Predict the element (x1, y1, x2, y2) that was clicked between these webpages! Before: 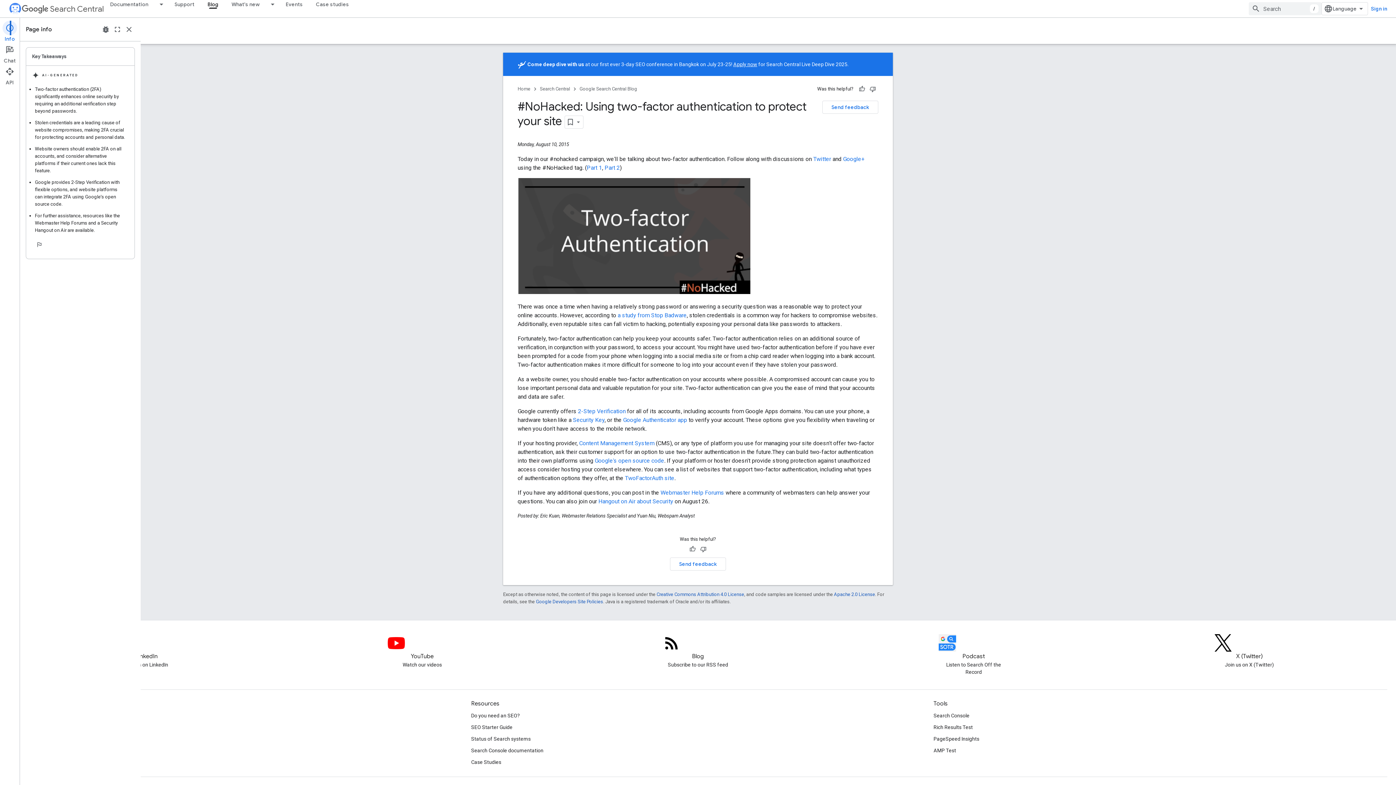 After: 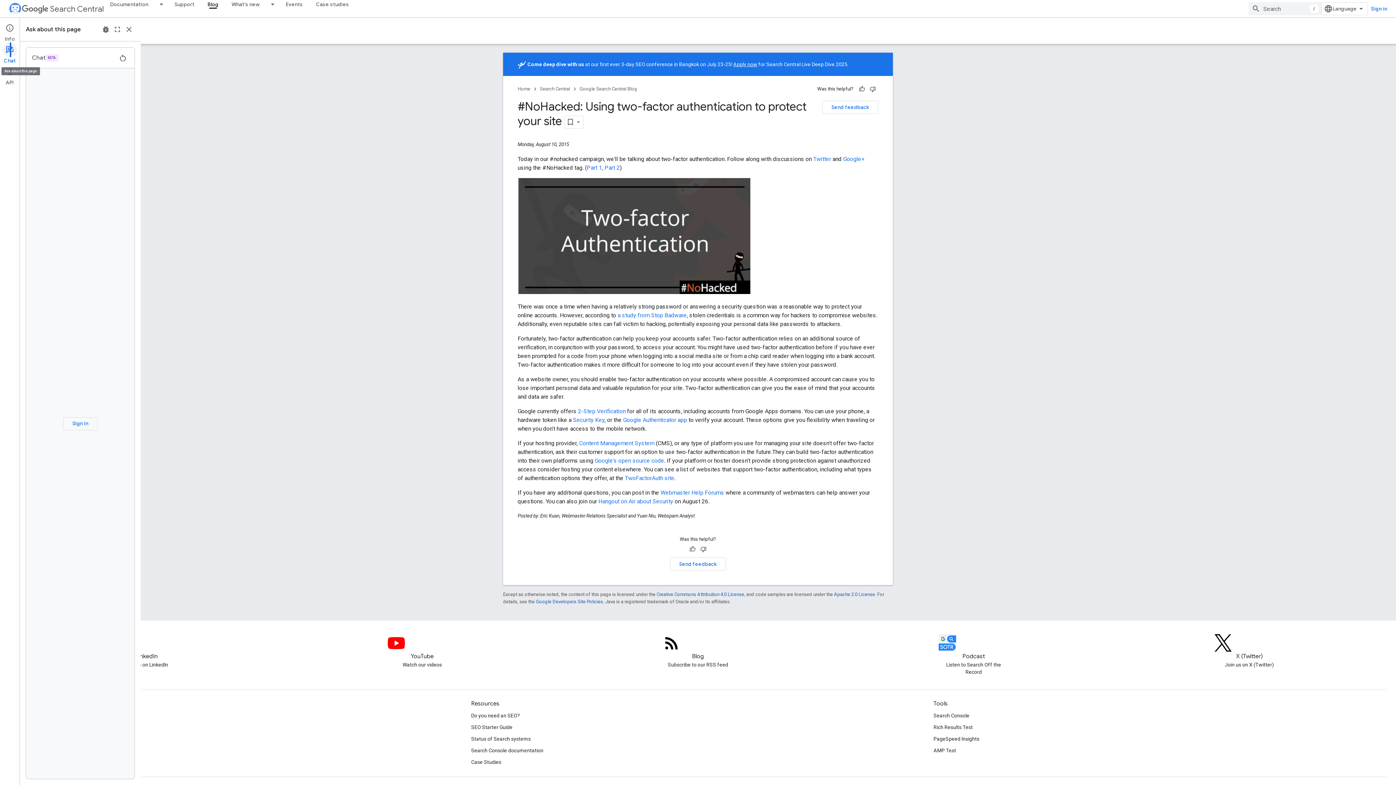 Action: bbox: (0, 42, 19, 64) label: Chat